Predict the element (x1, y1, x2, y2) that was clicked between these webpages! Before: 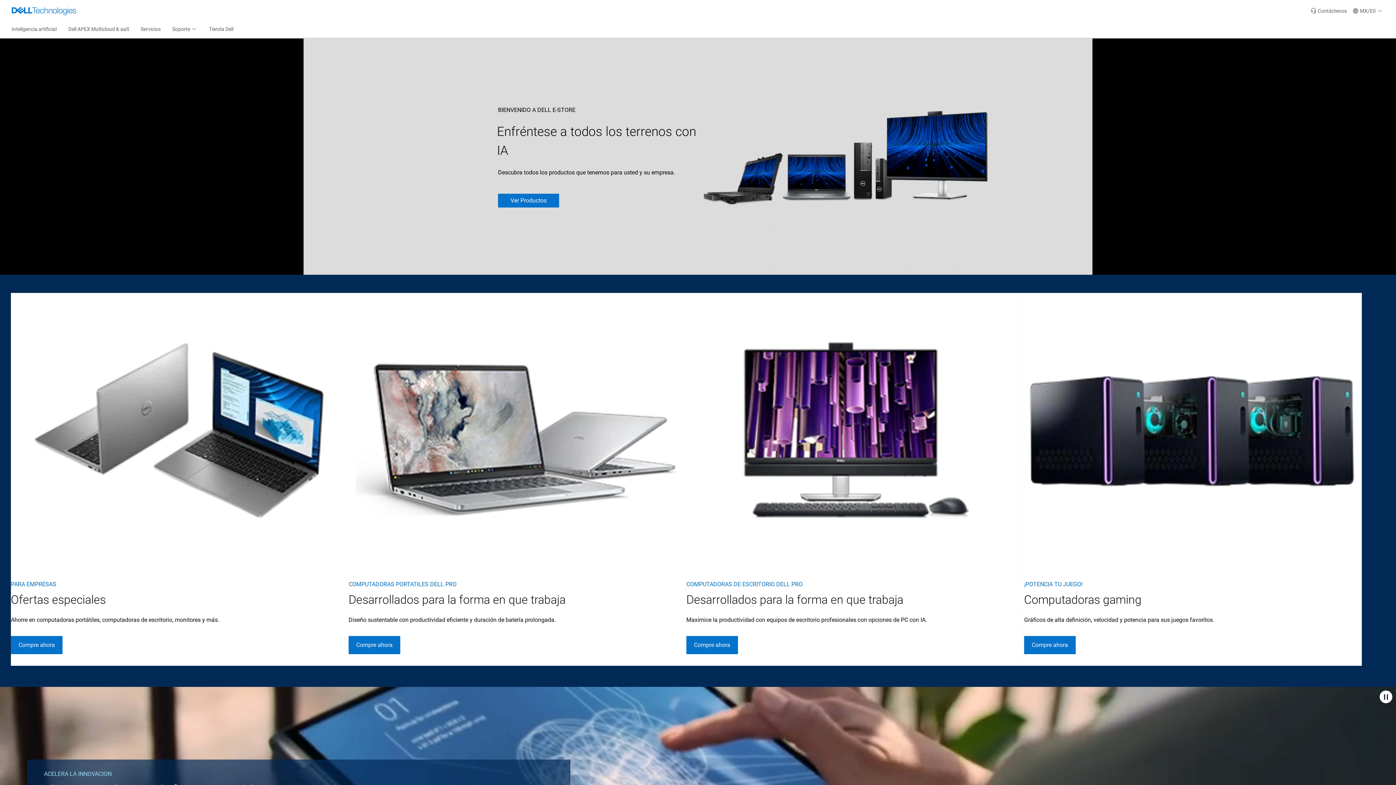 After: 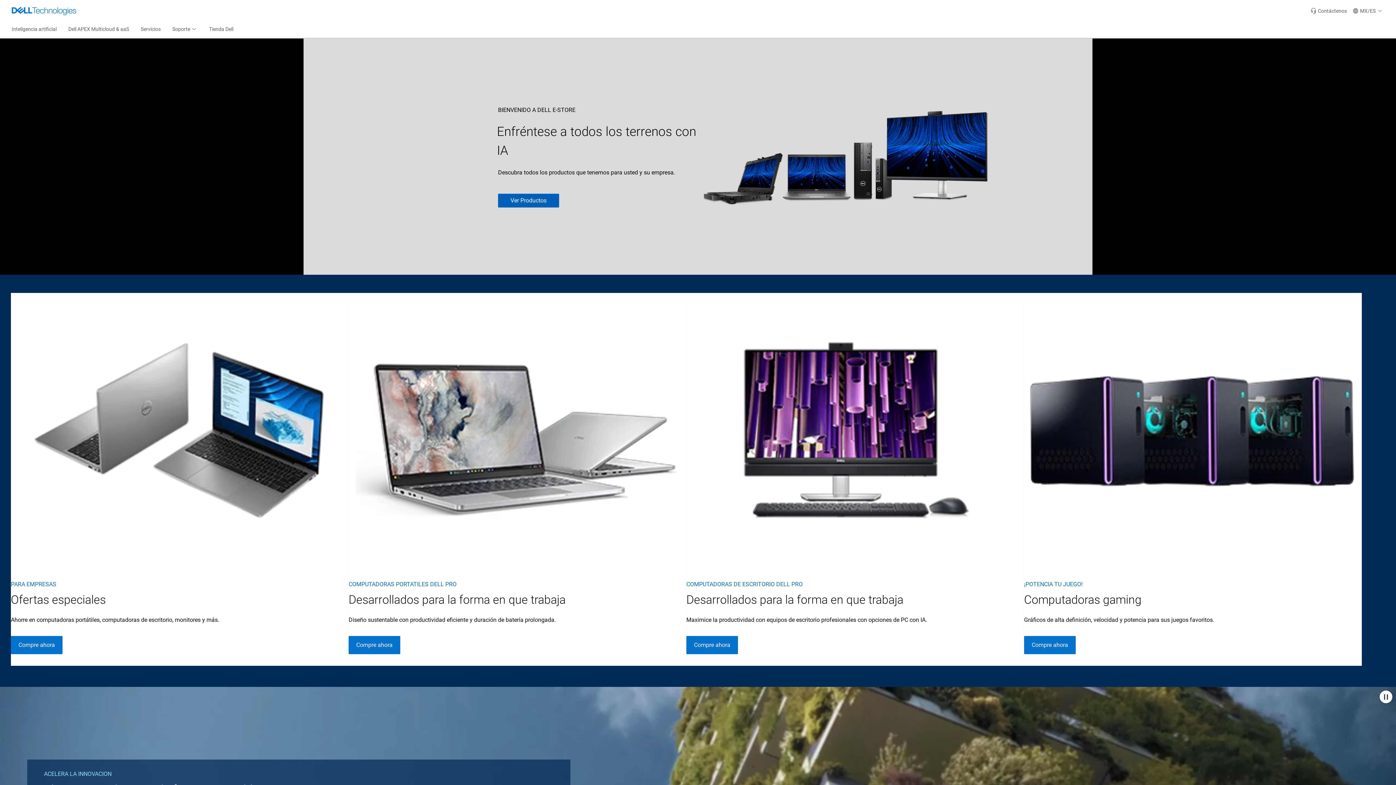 Action: label: Ver Productos bbox: (498, 193, 559, 207)